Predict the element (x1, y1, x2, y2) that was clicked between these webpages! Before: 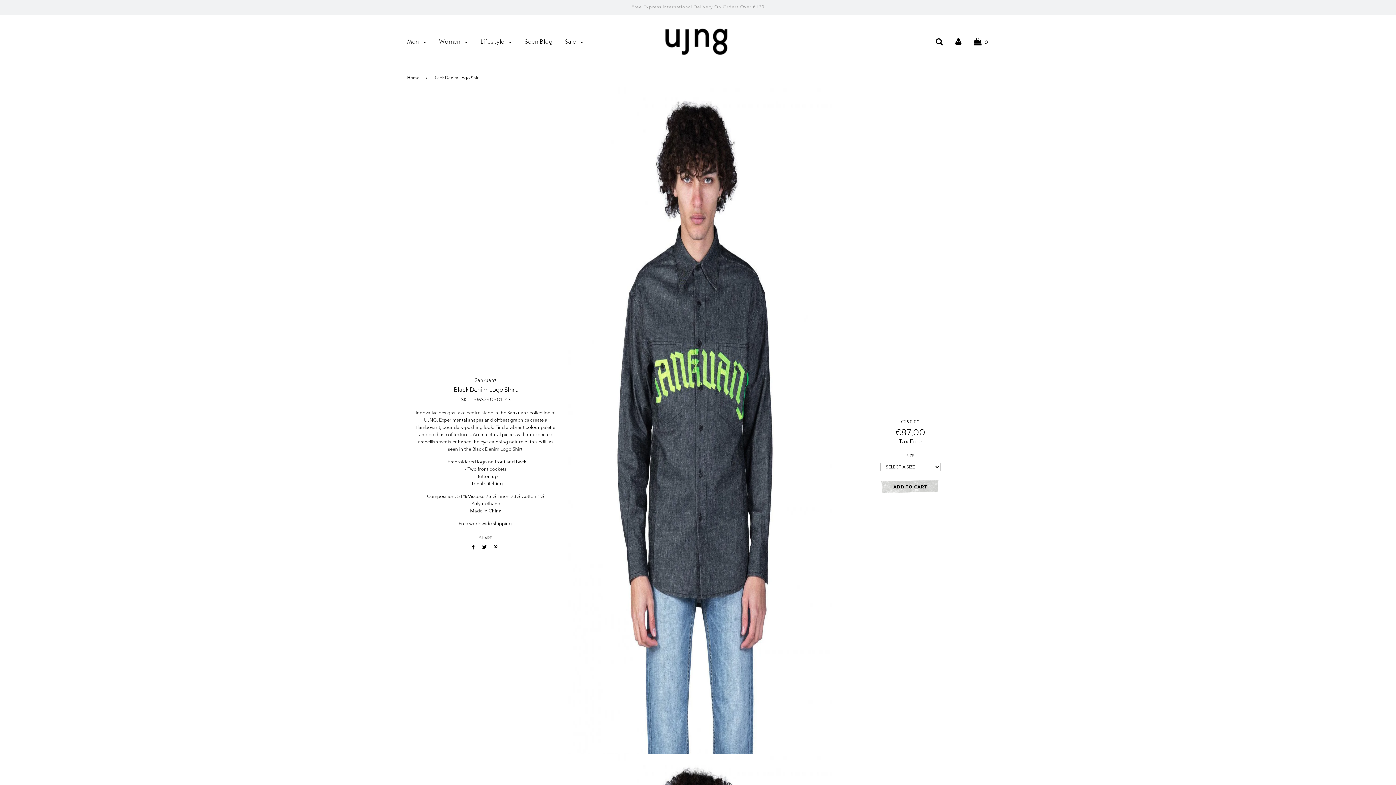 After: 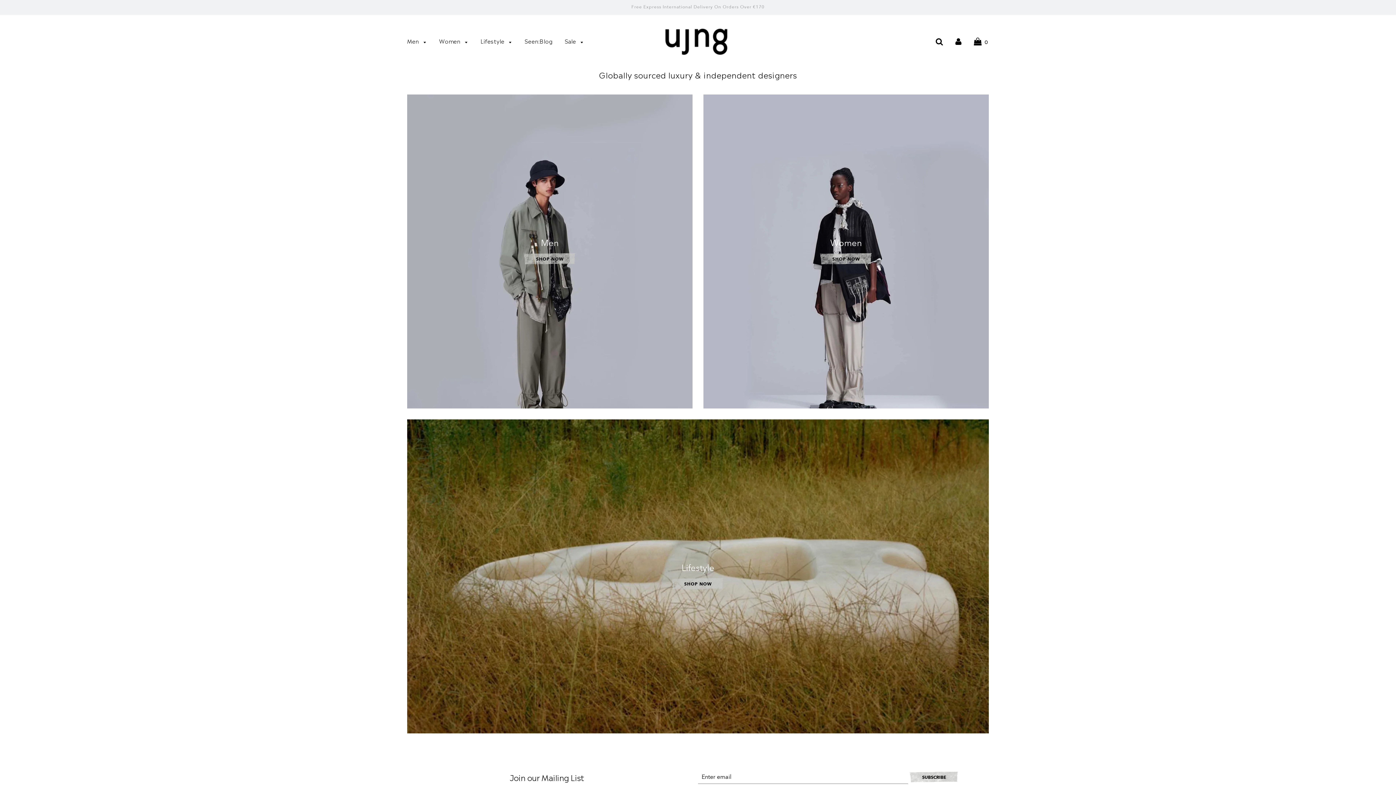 Action: bbox: (649, 18, 746, 65)